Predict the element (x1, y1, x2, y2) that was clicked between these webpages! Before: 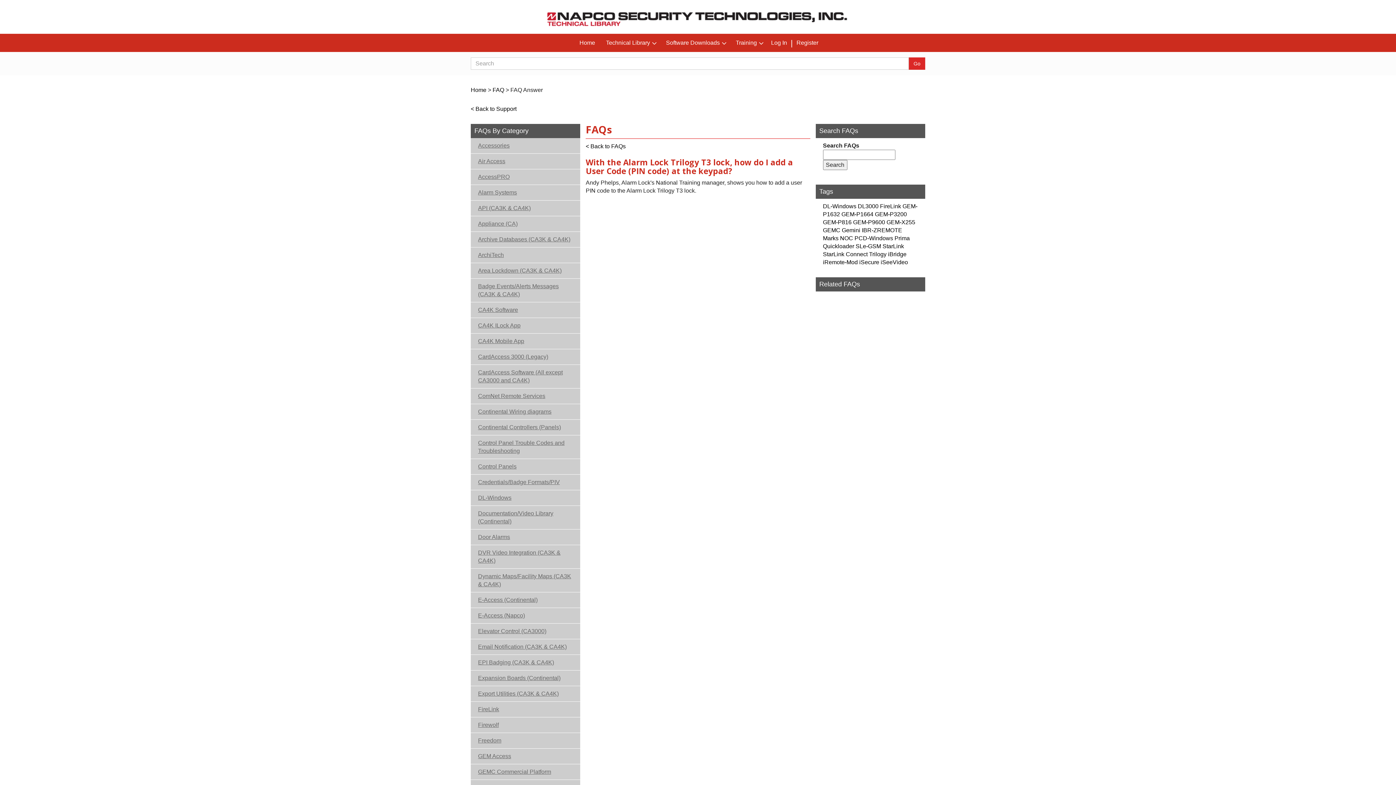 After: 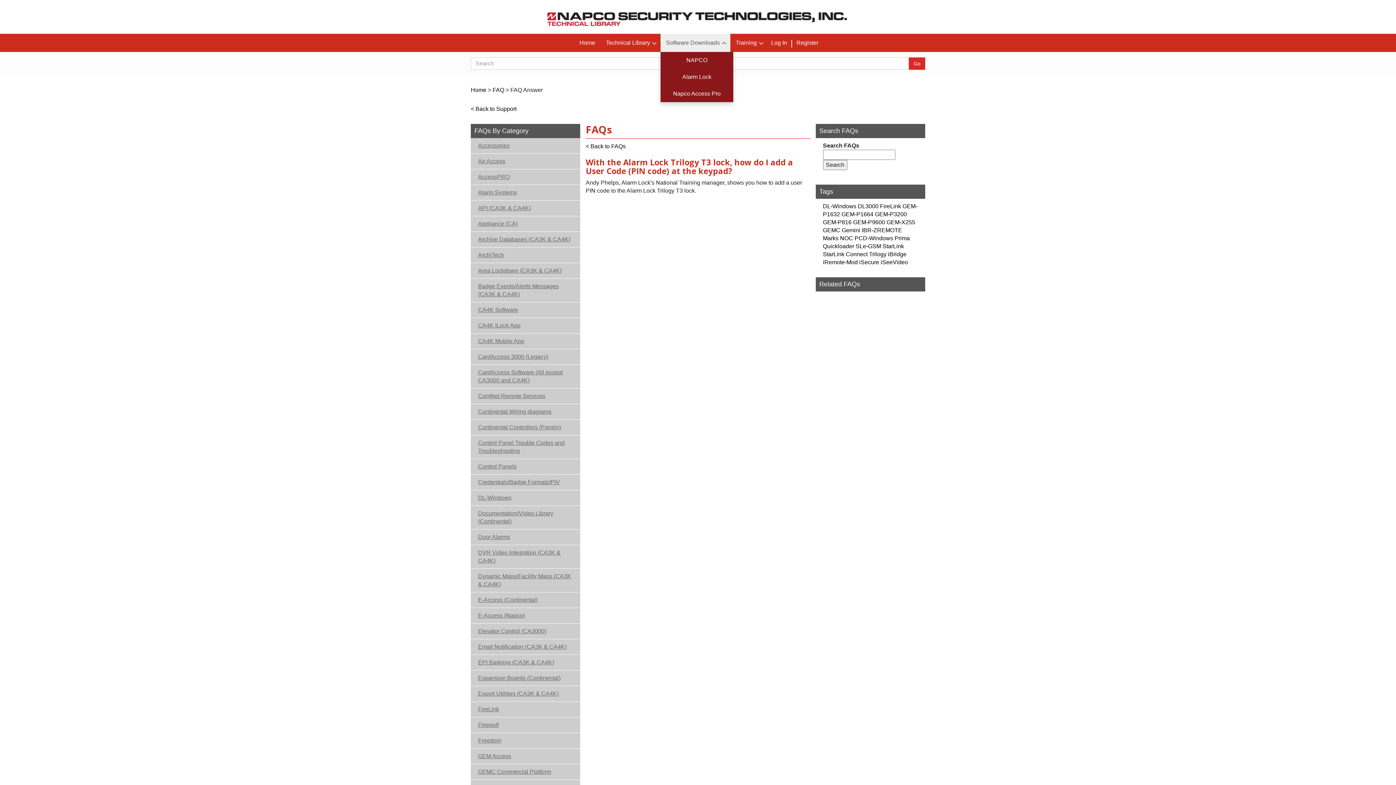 Action: bbox: (660, 33, 730, 52) label: Software Downloads